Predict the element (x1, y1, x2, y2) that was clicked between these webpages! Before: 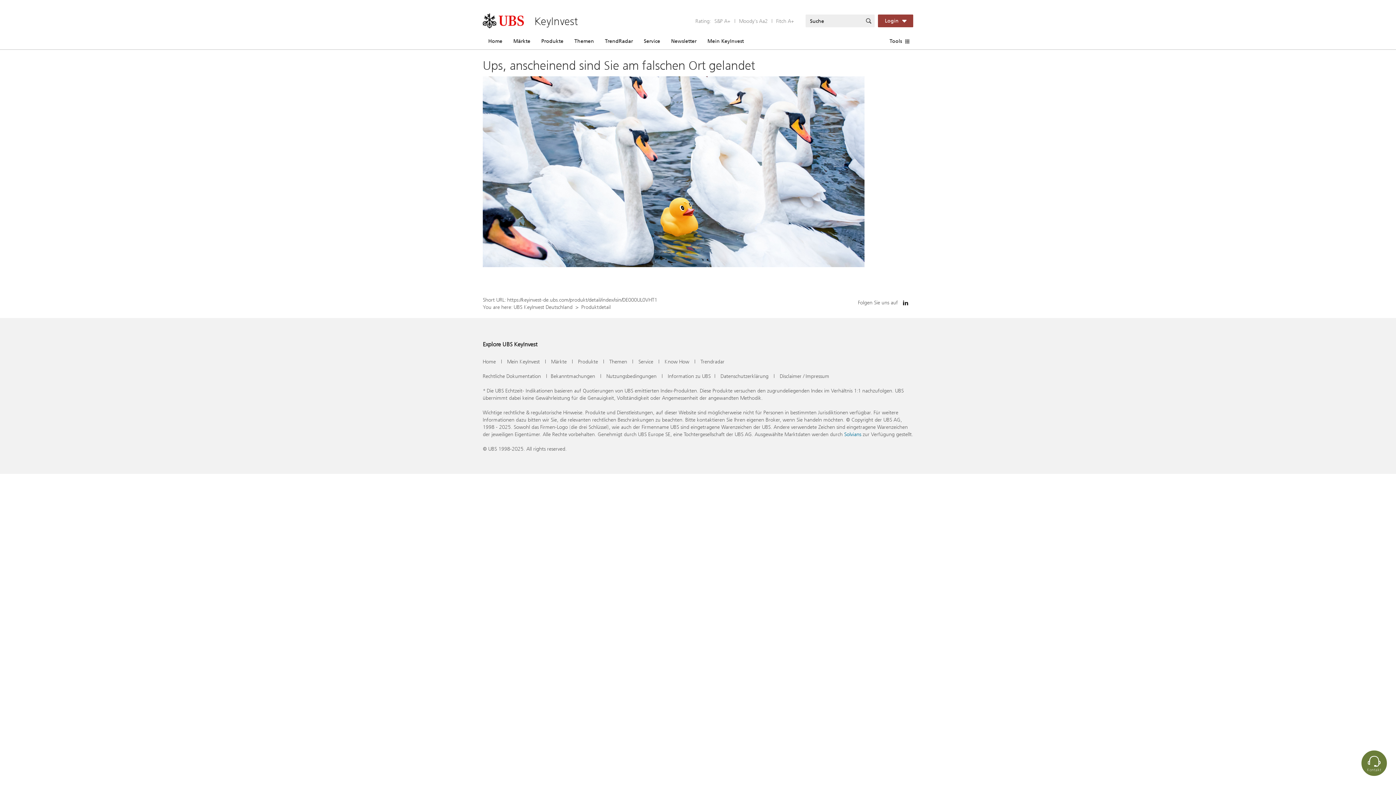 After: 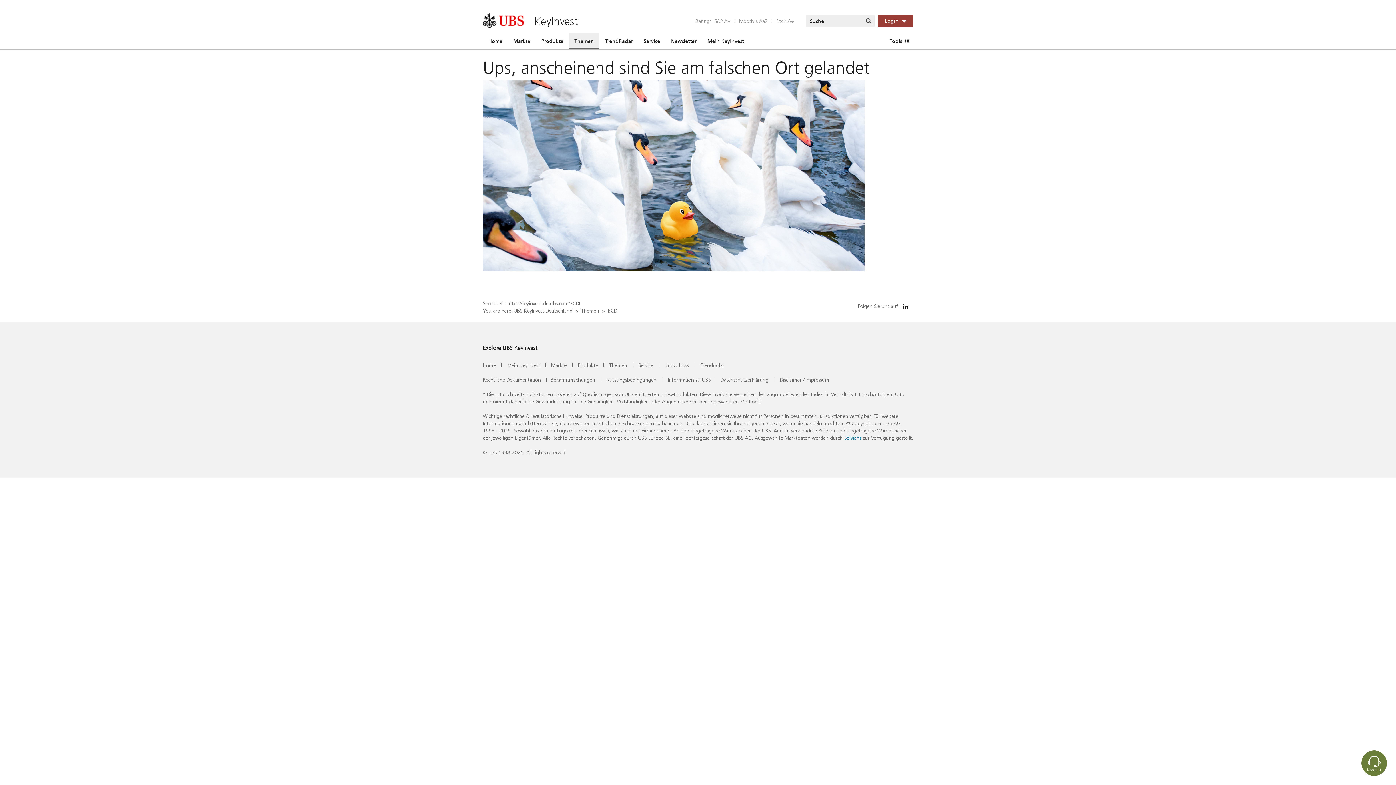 Action: label: Themen bbox: (569, 32, 599, 49)